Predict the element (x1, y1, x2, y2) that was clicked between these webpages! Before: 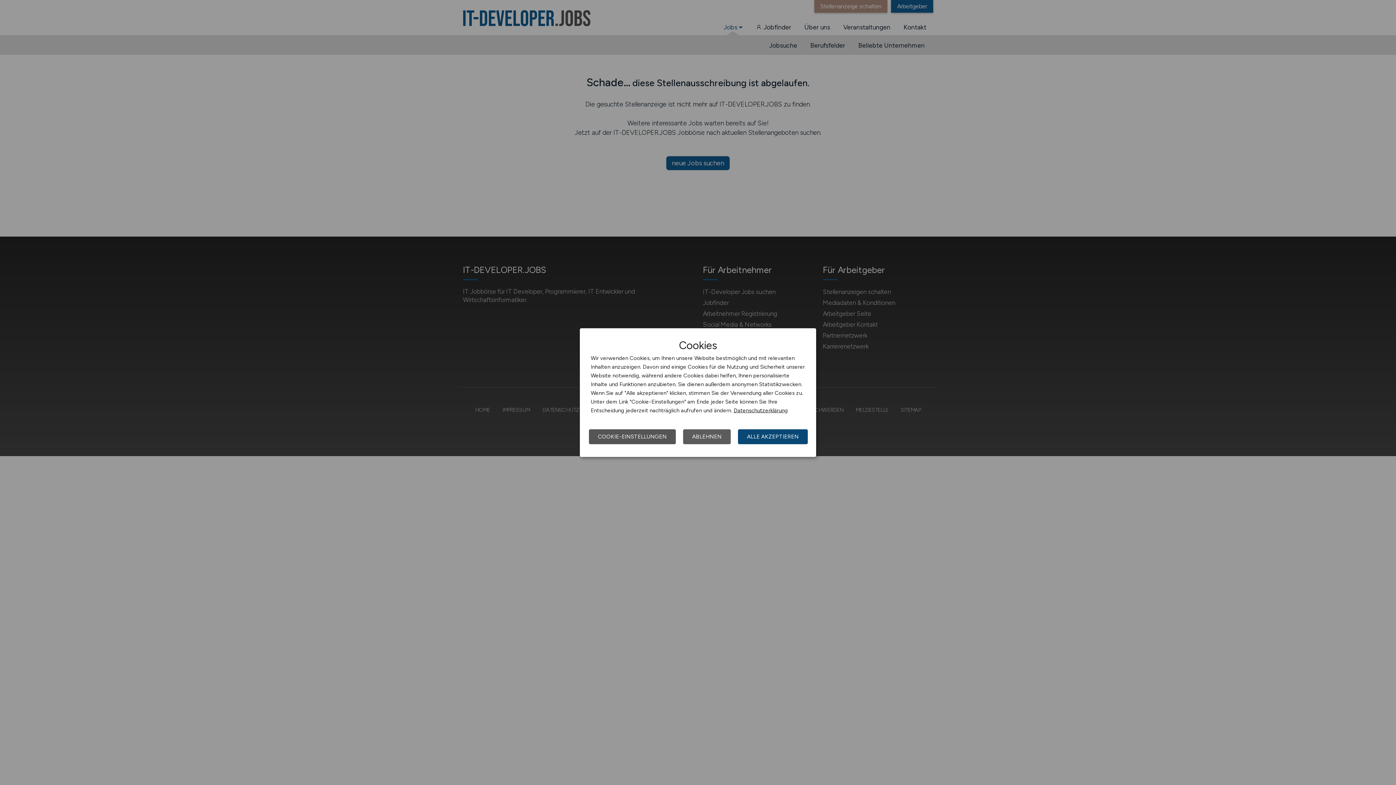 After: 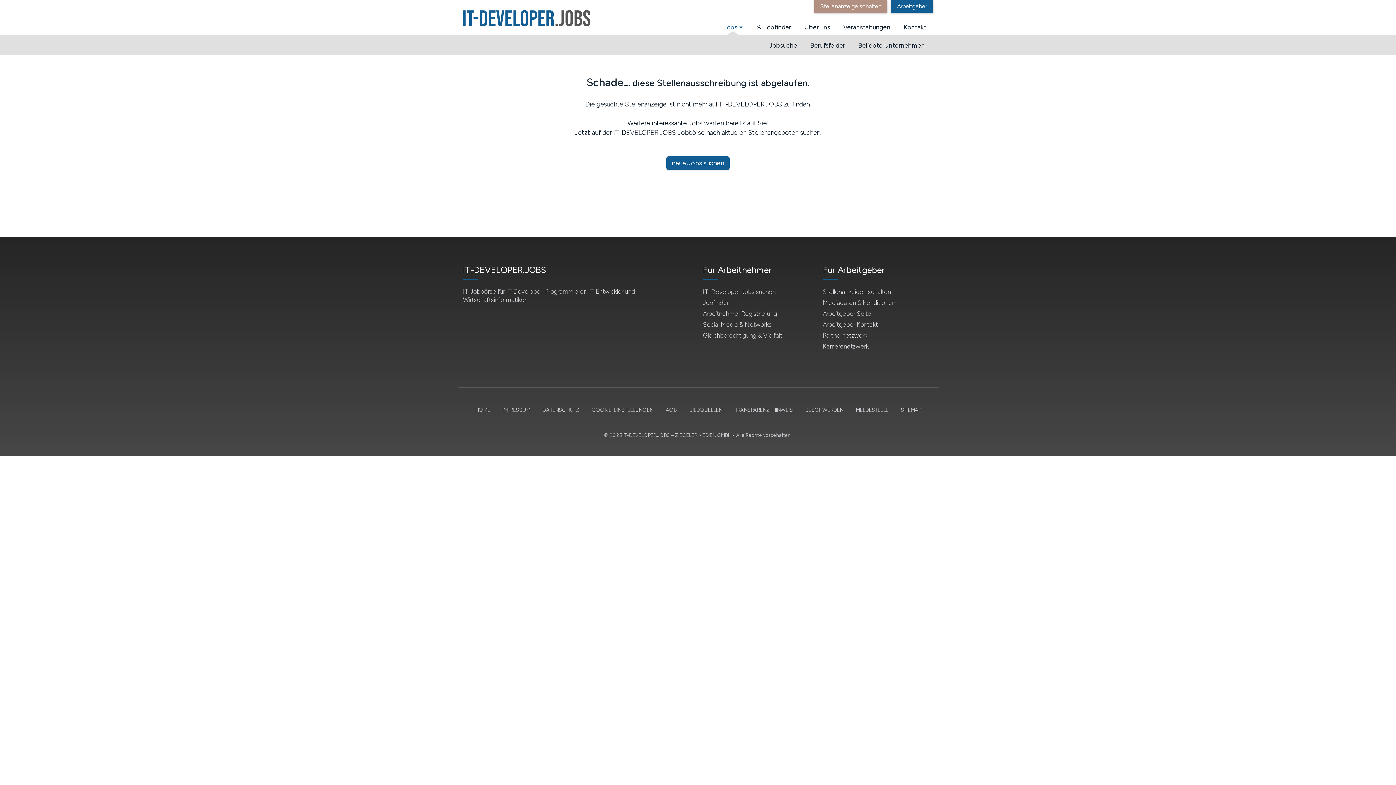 Action: bbox: (738, 429, 808, 444) label: ALLE AKZEPTIEREN